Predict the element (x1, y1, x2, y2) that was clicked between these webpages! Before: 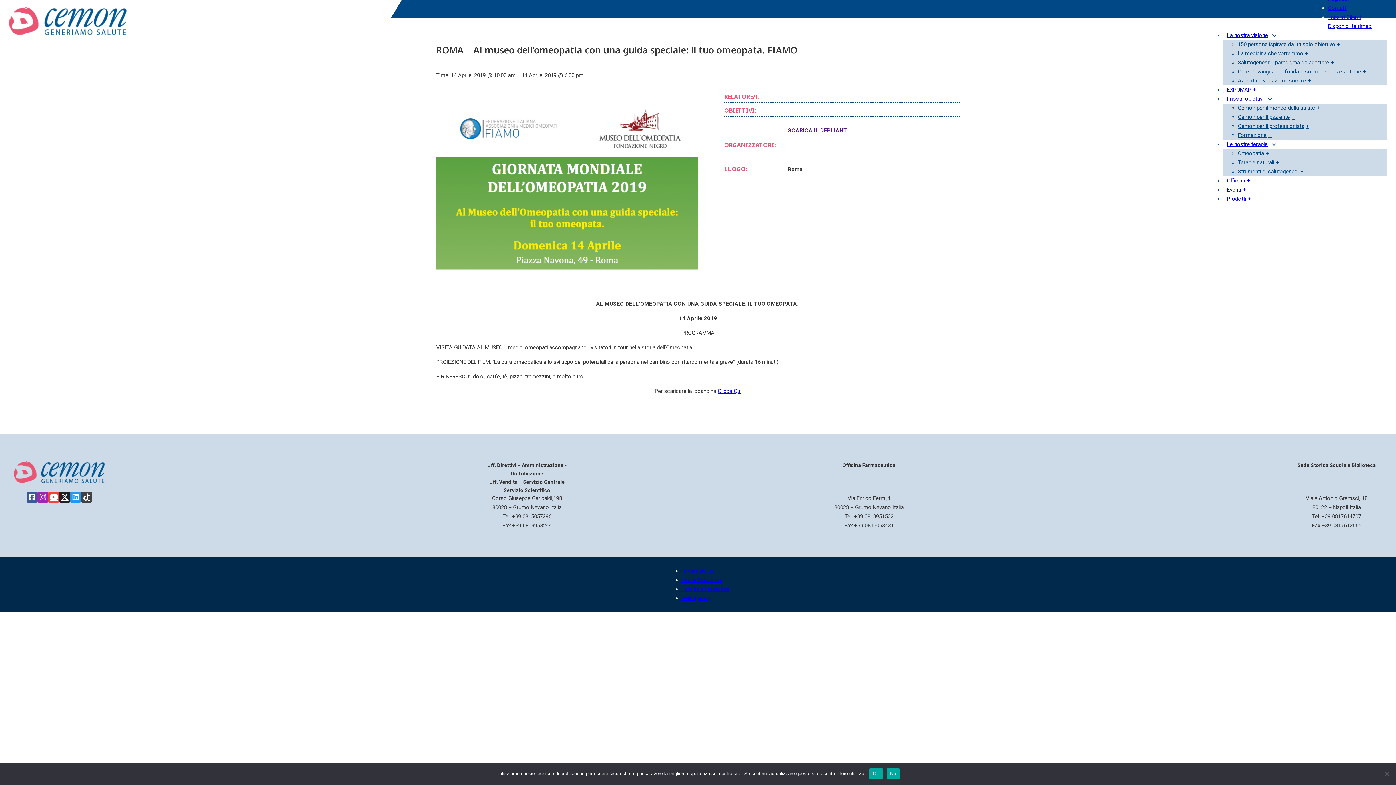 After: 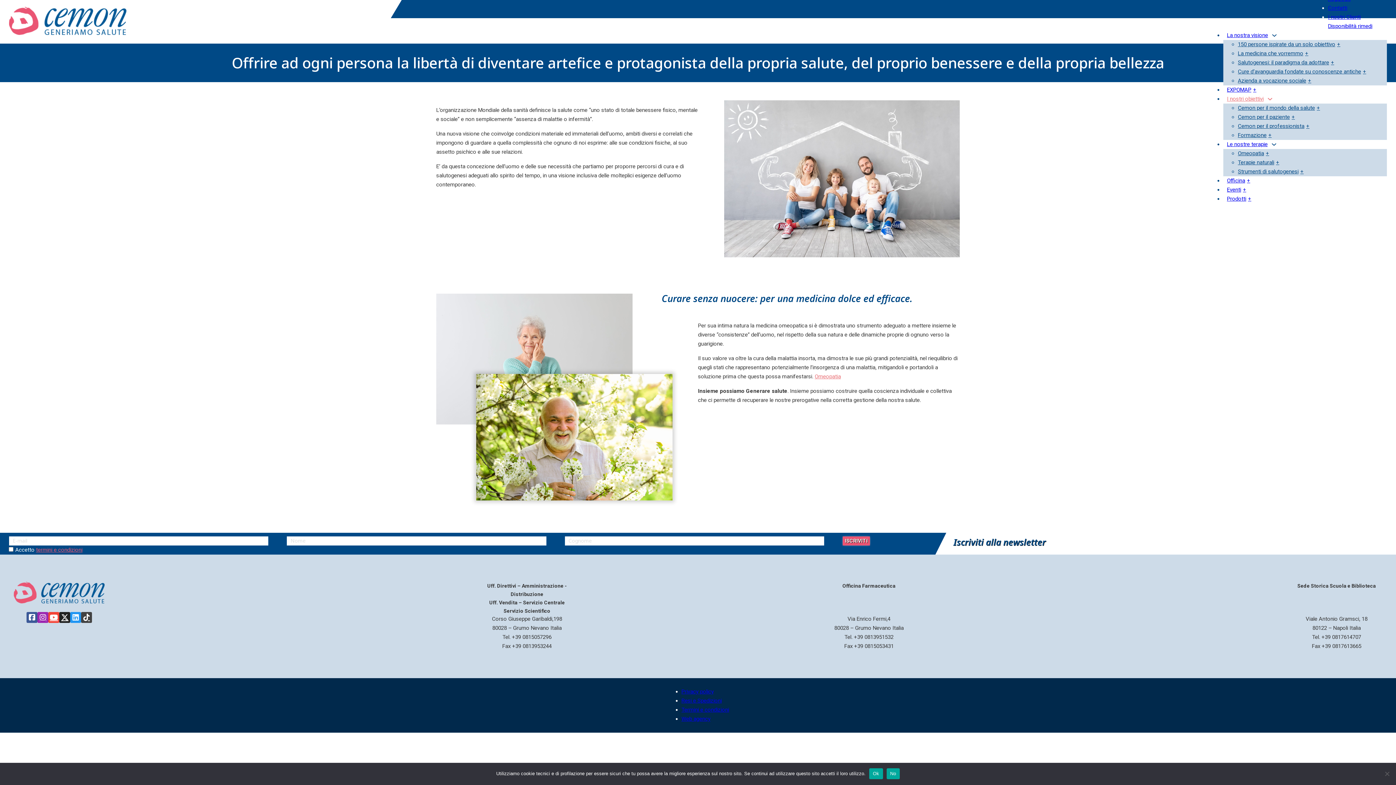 Action: bbox: (1238, 113, 1295, 122) label: Cemon per il paziente